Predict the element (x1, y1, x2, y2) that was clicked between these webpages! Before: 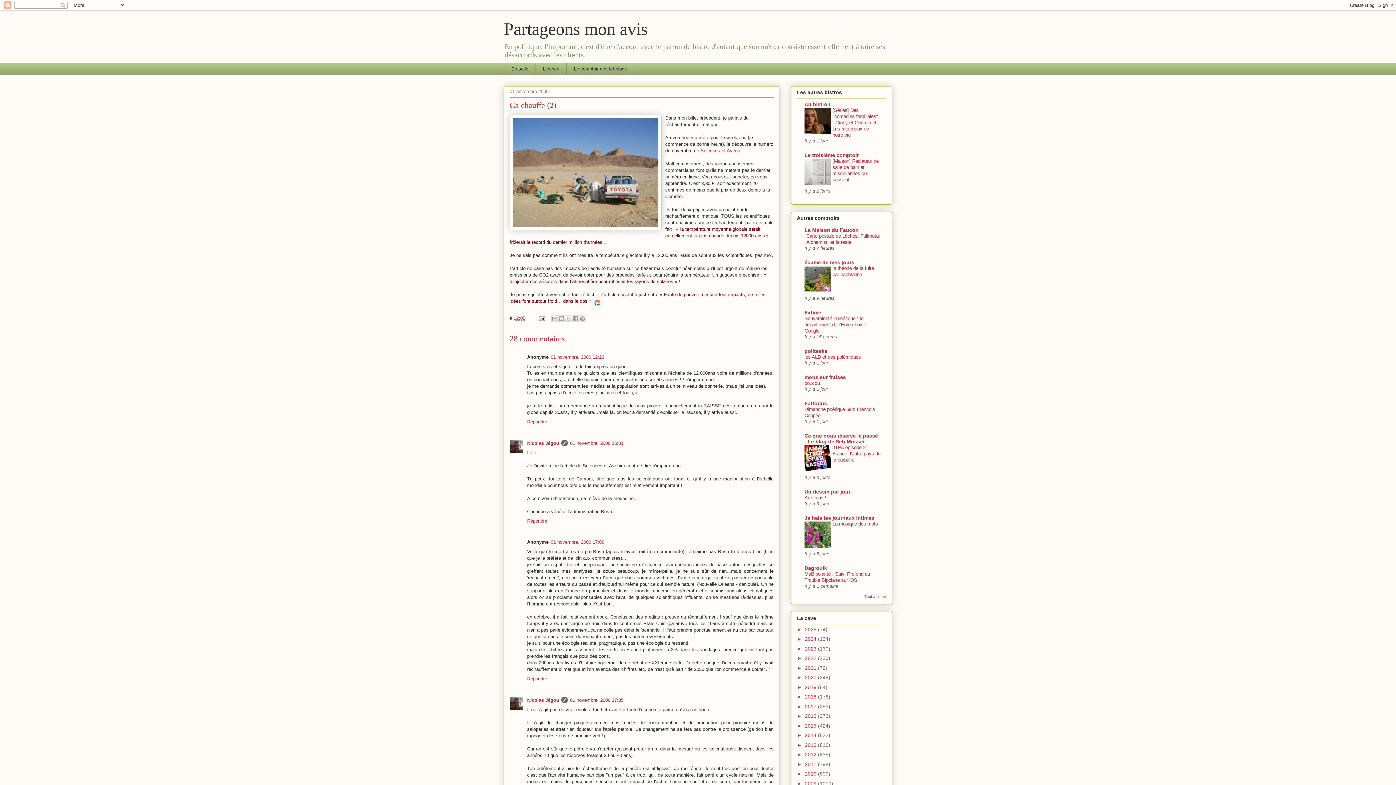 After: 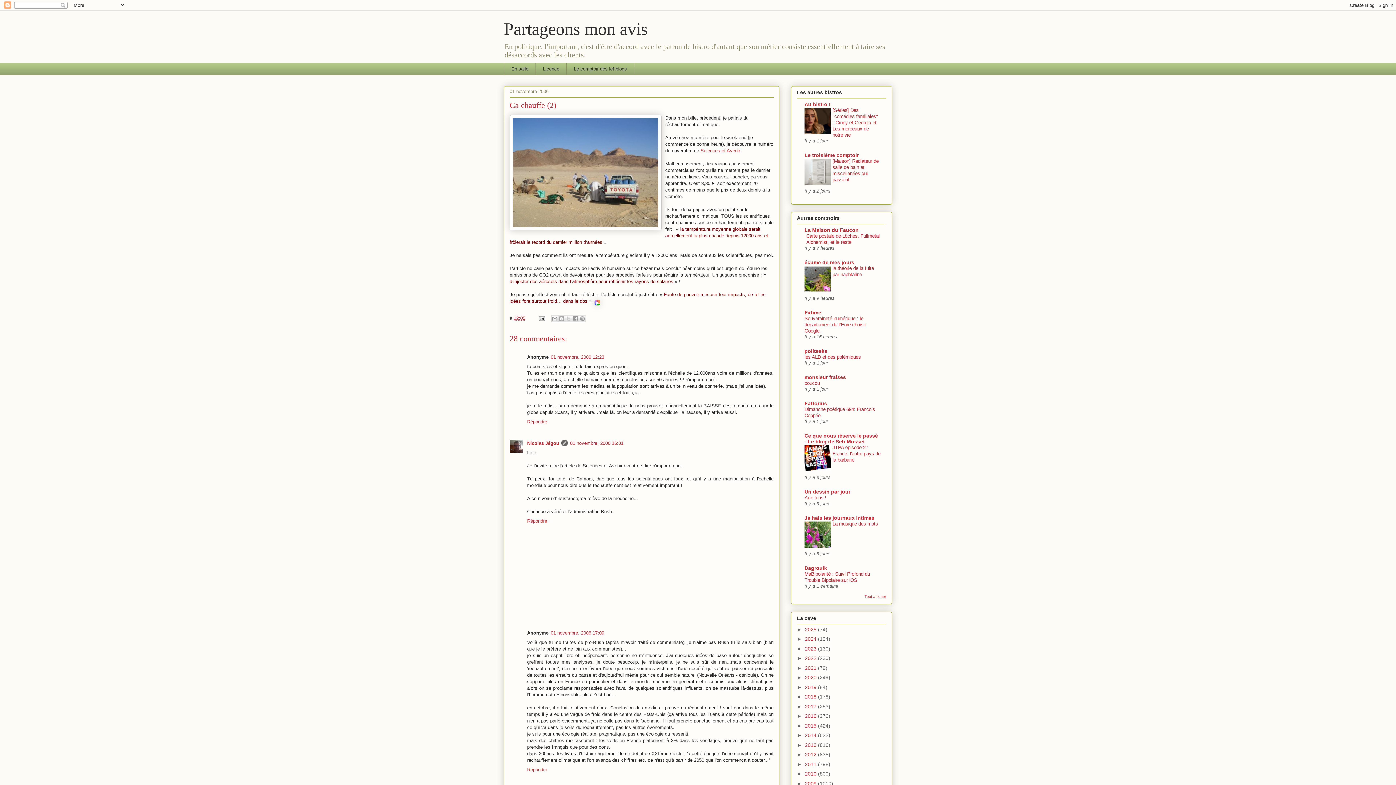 Action: bbox: (527, 516, 549, 523) label: Répondre